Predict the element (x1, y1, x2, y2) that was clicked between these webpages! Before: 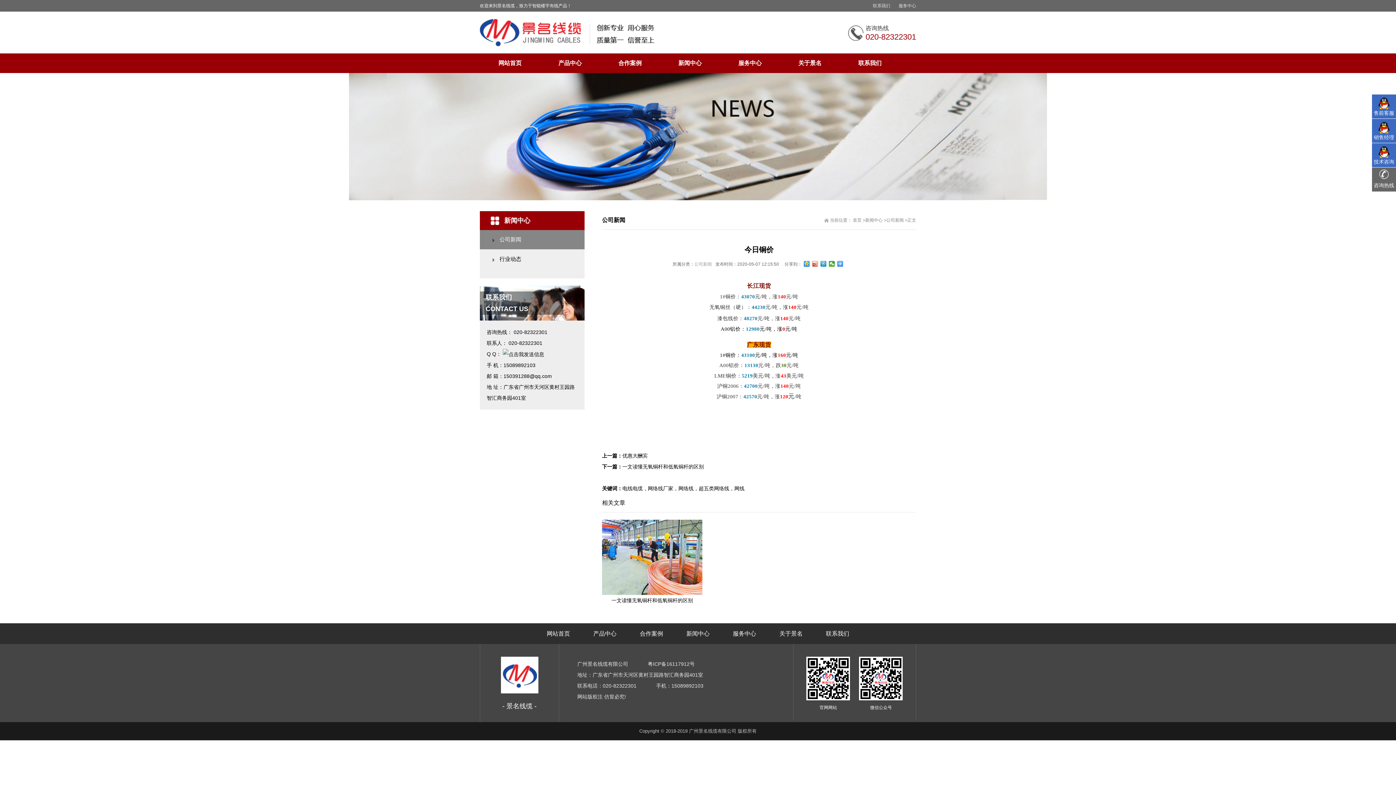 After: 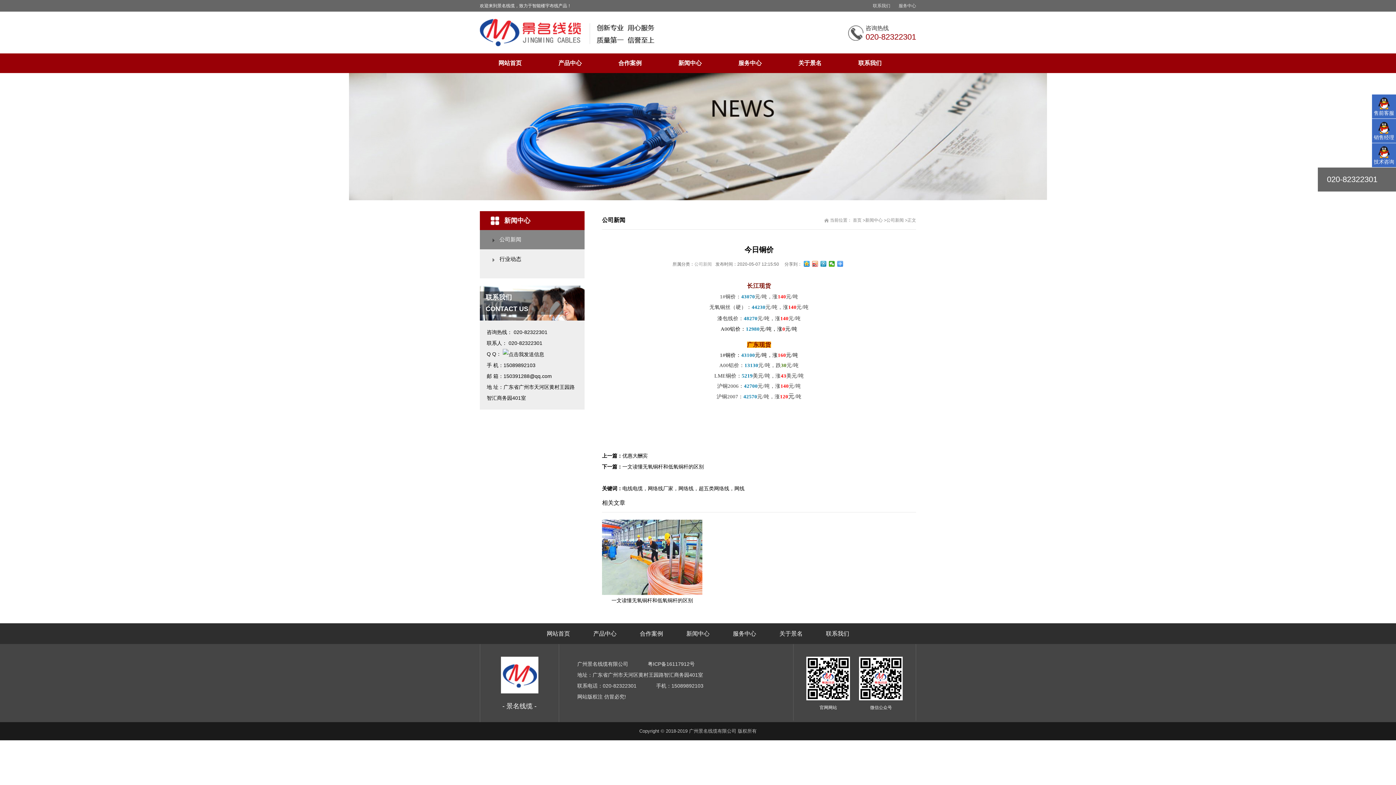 Action: bbox: (1372, 167, 1396, 191) label: 咨询热线